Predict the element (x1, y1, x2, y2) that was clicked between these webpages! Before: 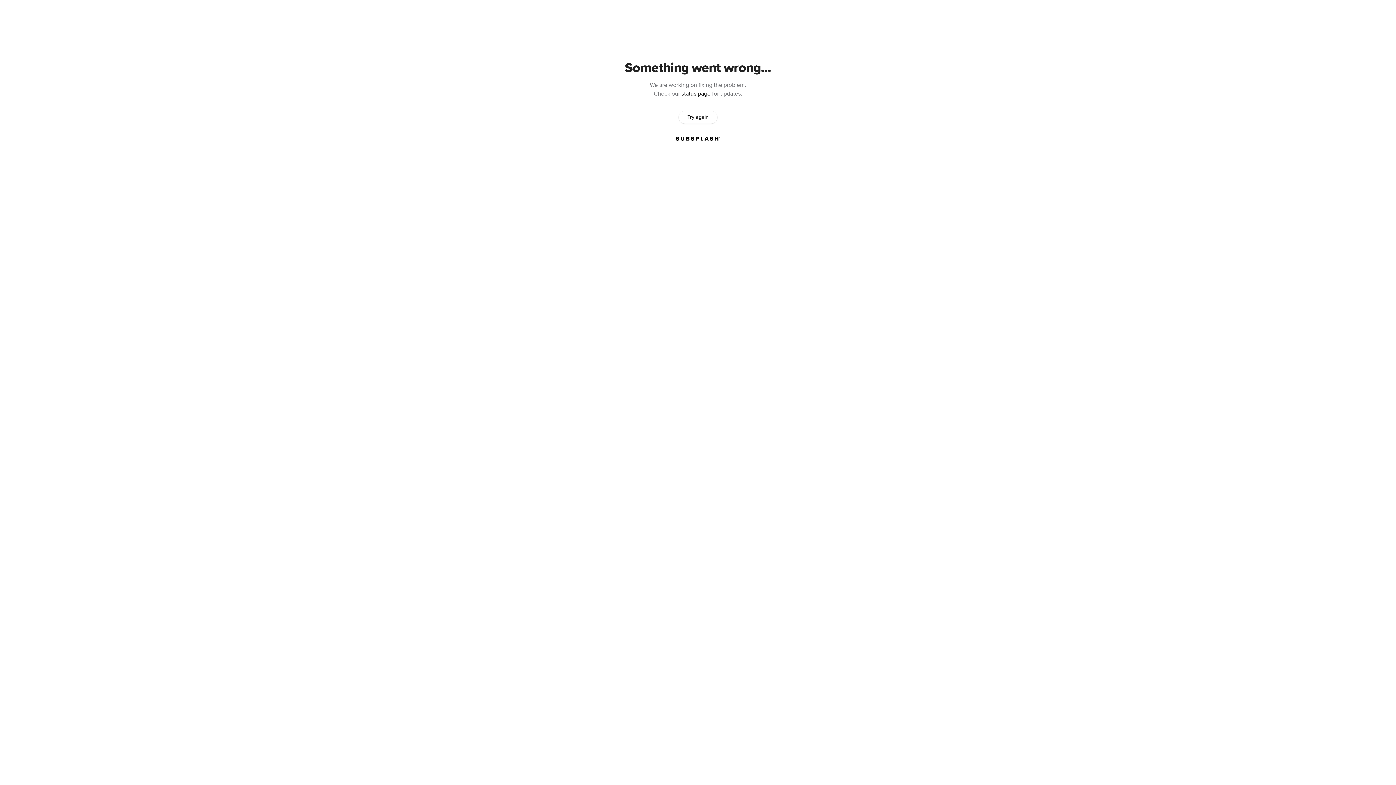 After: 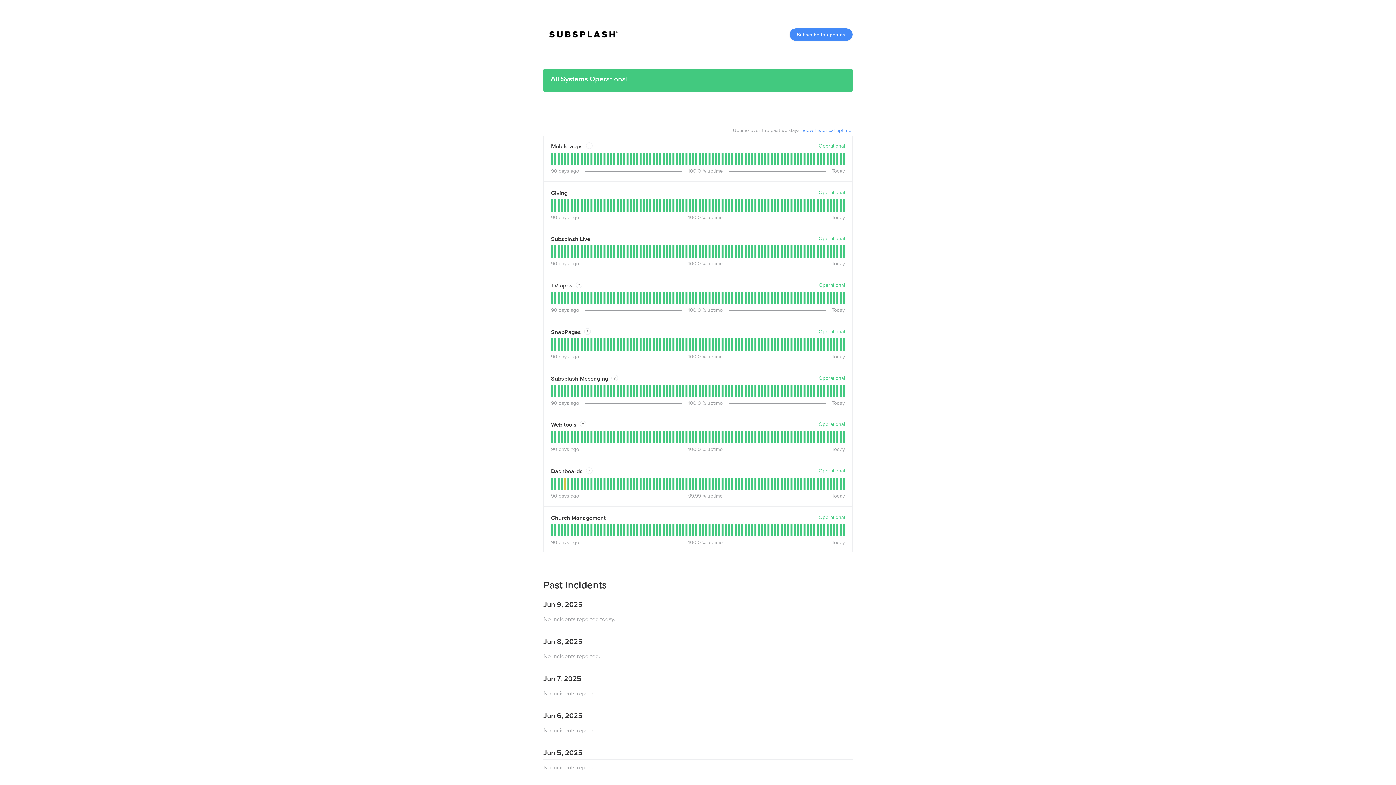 Action: bbox: (681, 90, 710, 97) label: status page